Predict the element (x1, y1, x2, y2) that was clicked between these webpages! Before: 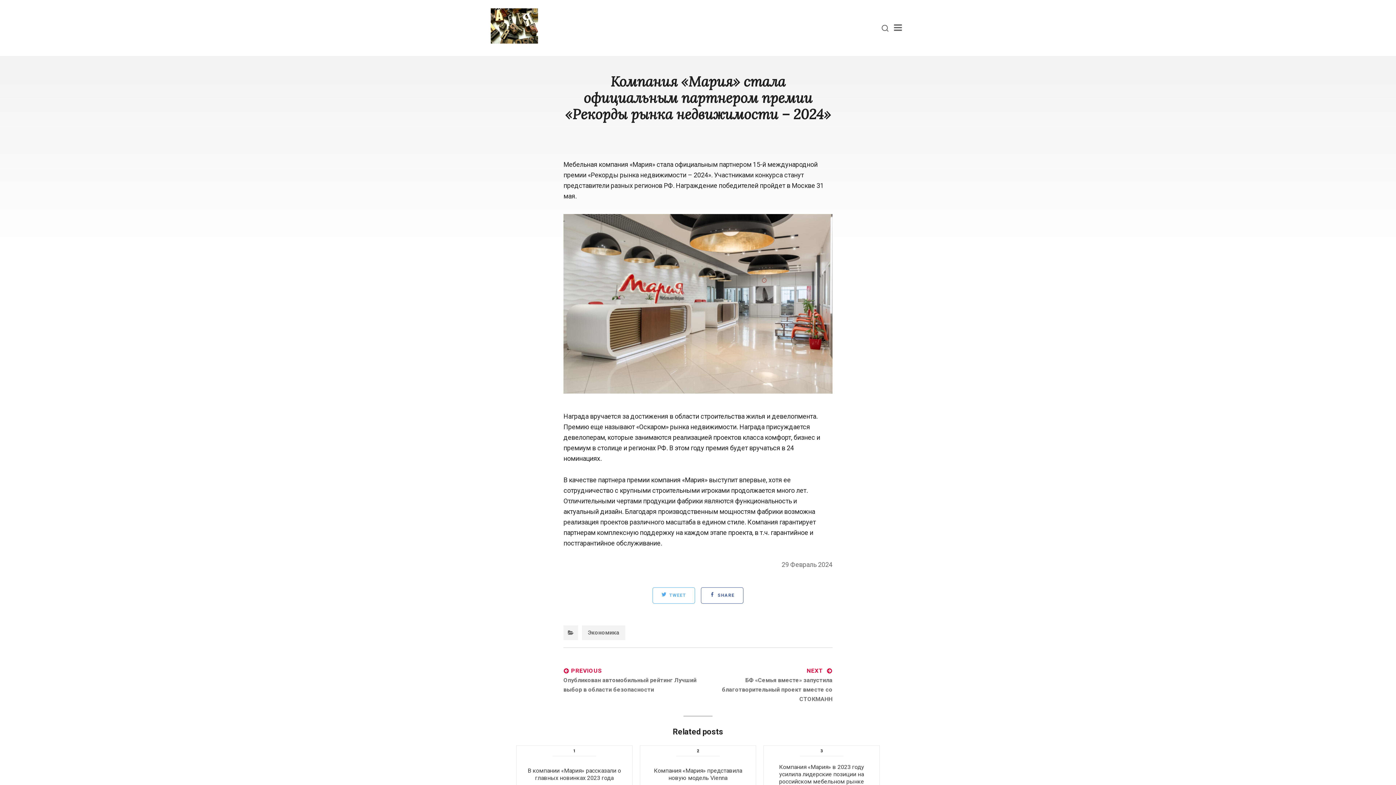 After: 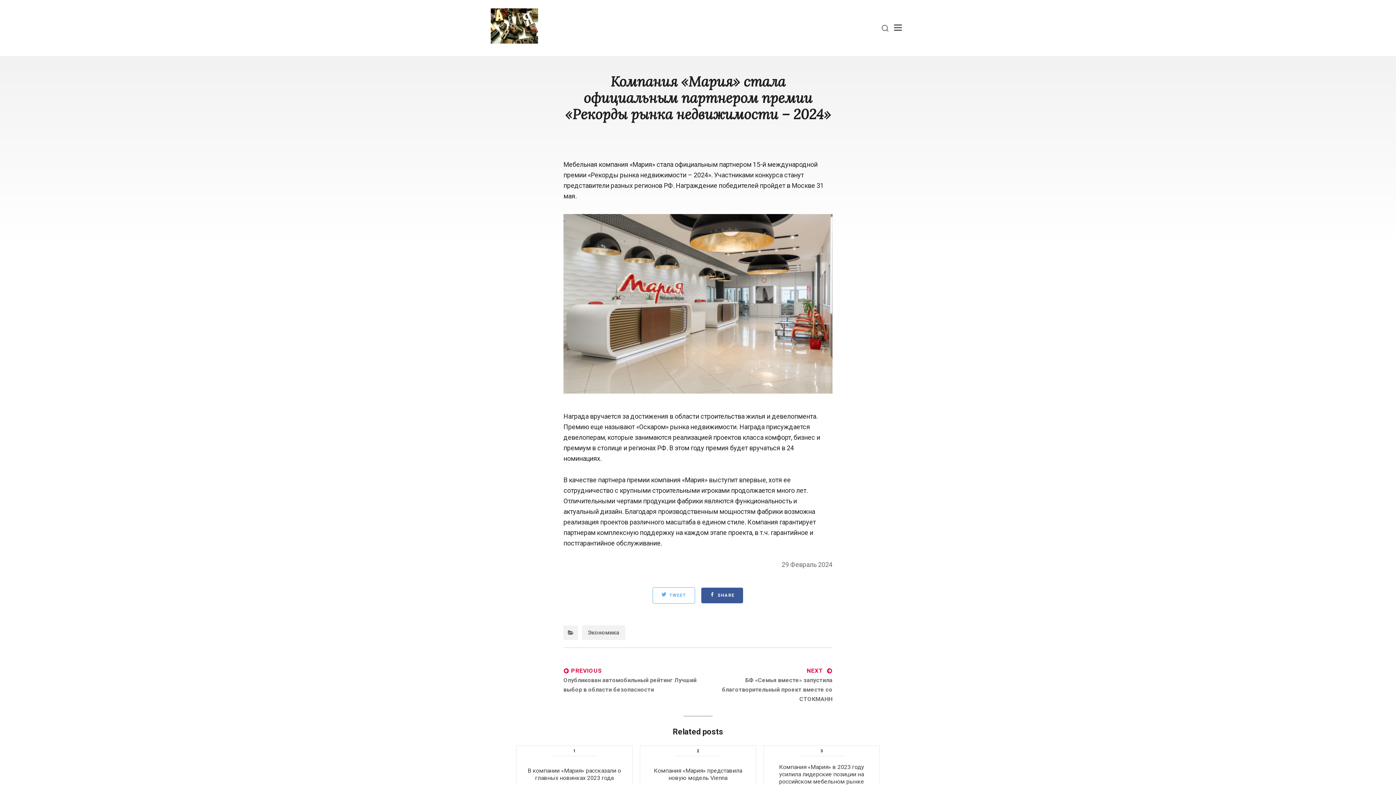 Action: bbox: (701, 587, 743, 604) label:  SHARE